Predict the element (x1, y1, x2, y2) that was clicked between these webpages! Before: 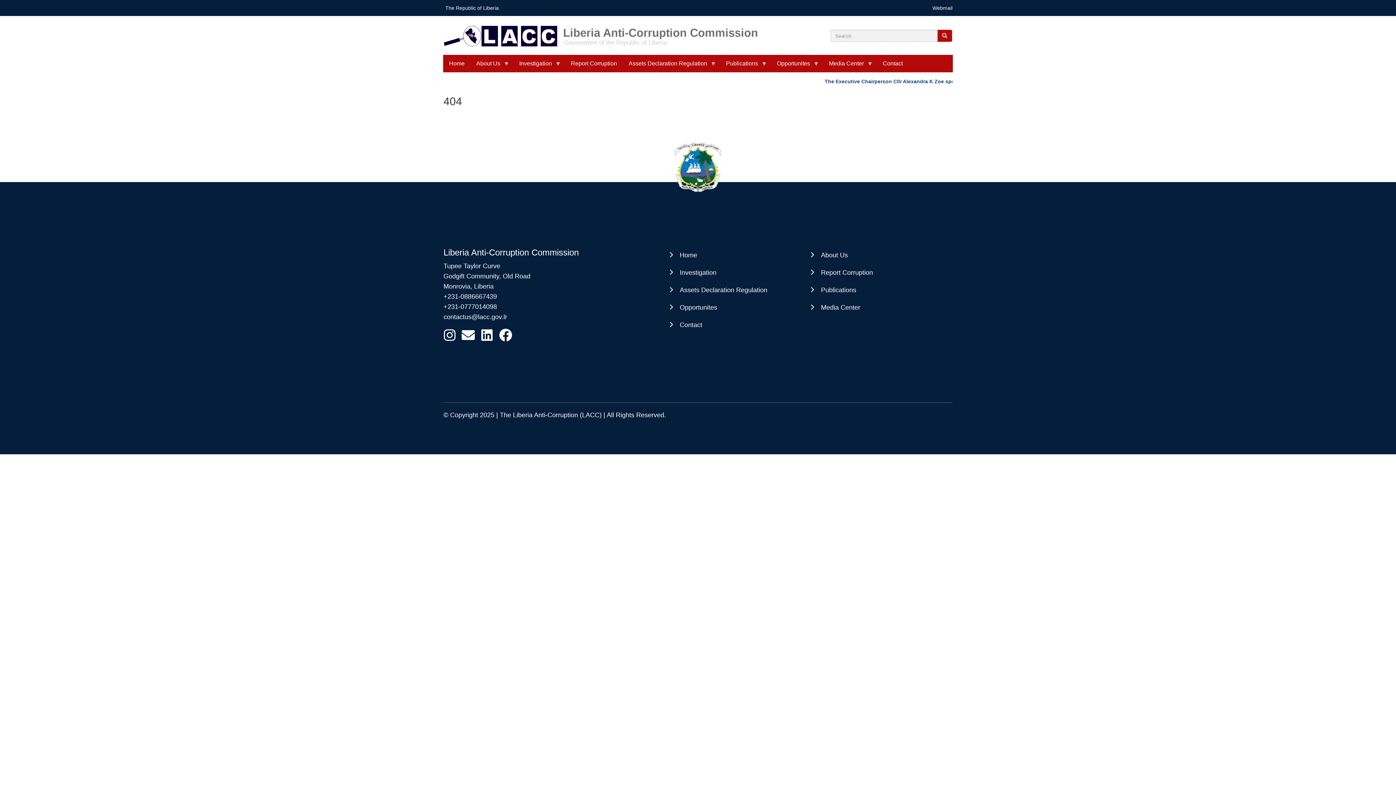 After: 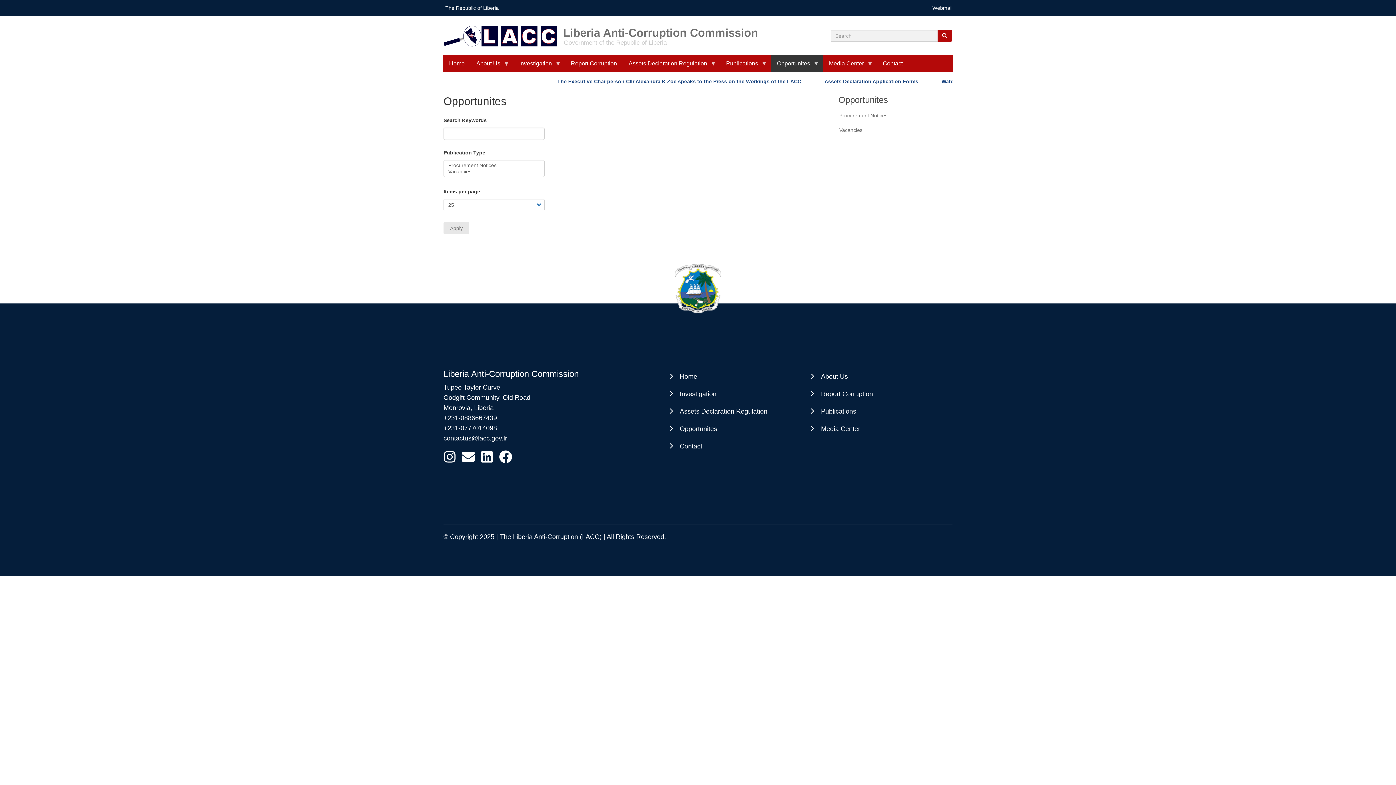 Action: bbox: (670, 303, 717, 311) label: Opportunites